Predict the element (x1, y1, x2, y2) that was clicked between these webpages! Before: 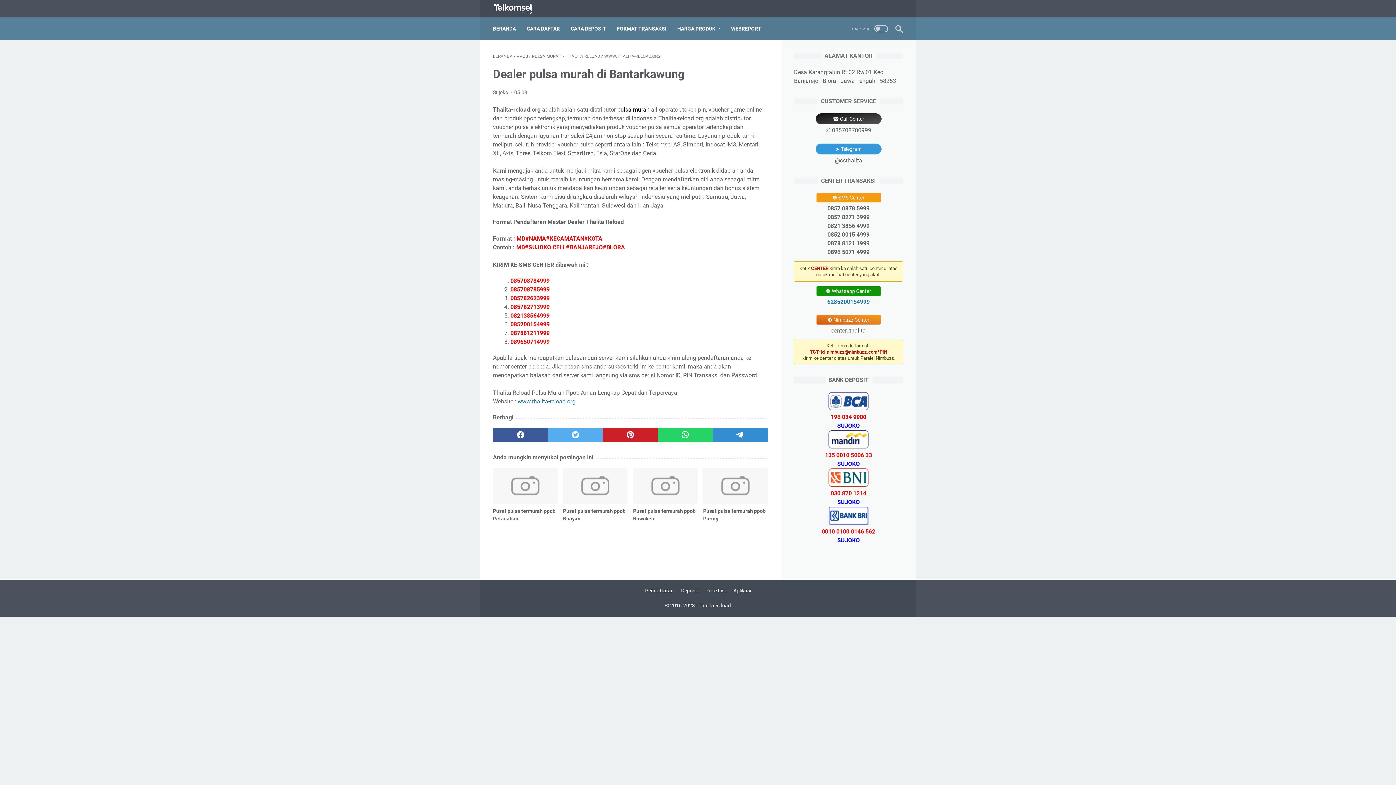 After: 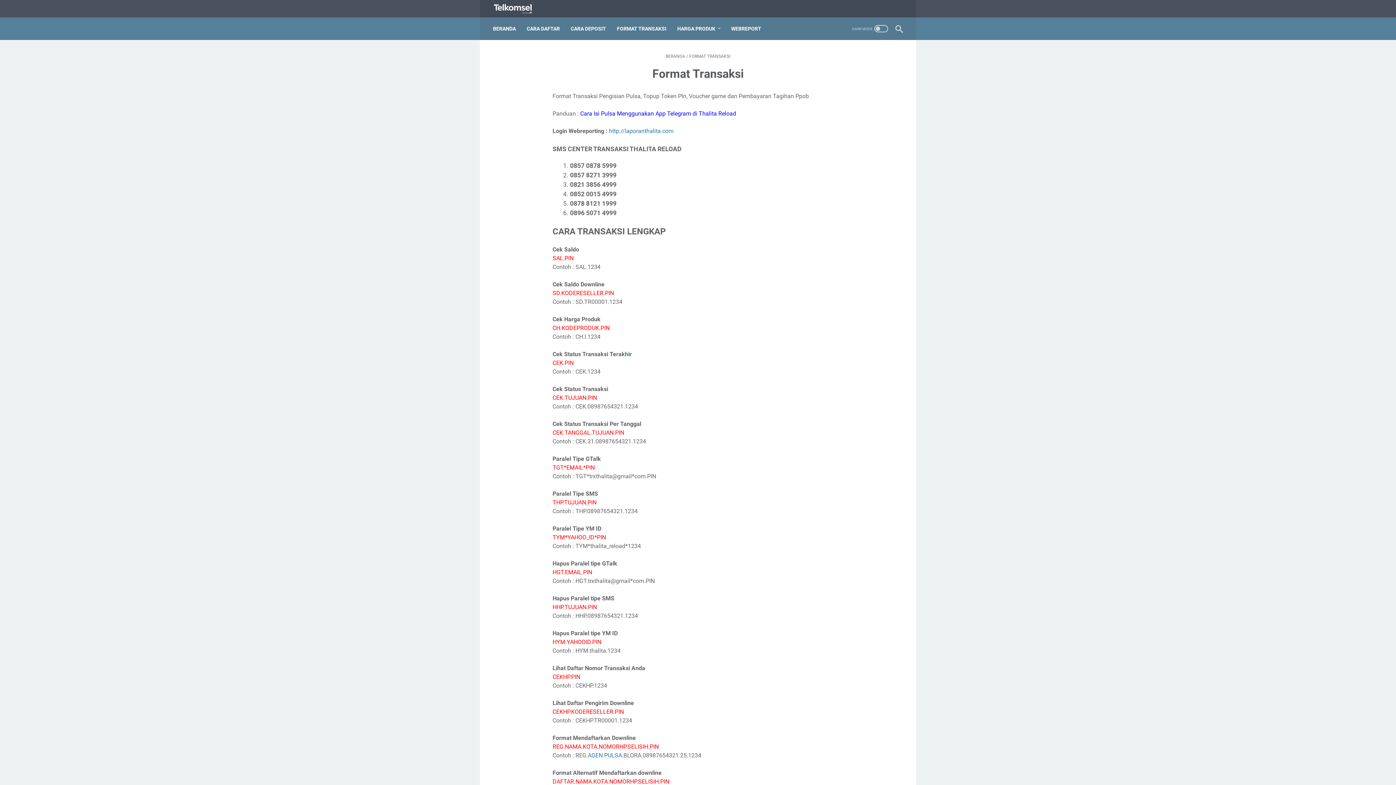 Action: label: FORMAT TRANSAKSI bbox: (617, 21, 666, 36)